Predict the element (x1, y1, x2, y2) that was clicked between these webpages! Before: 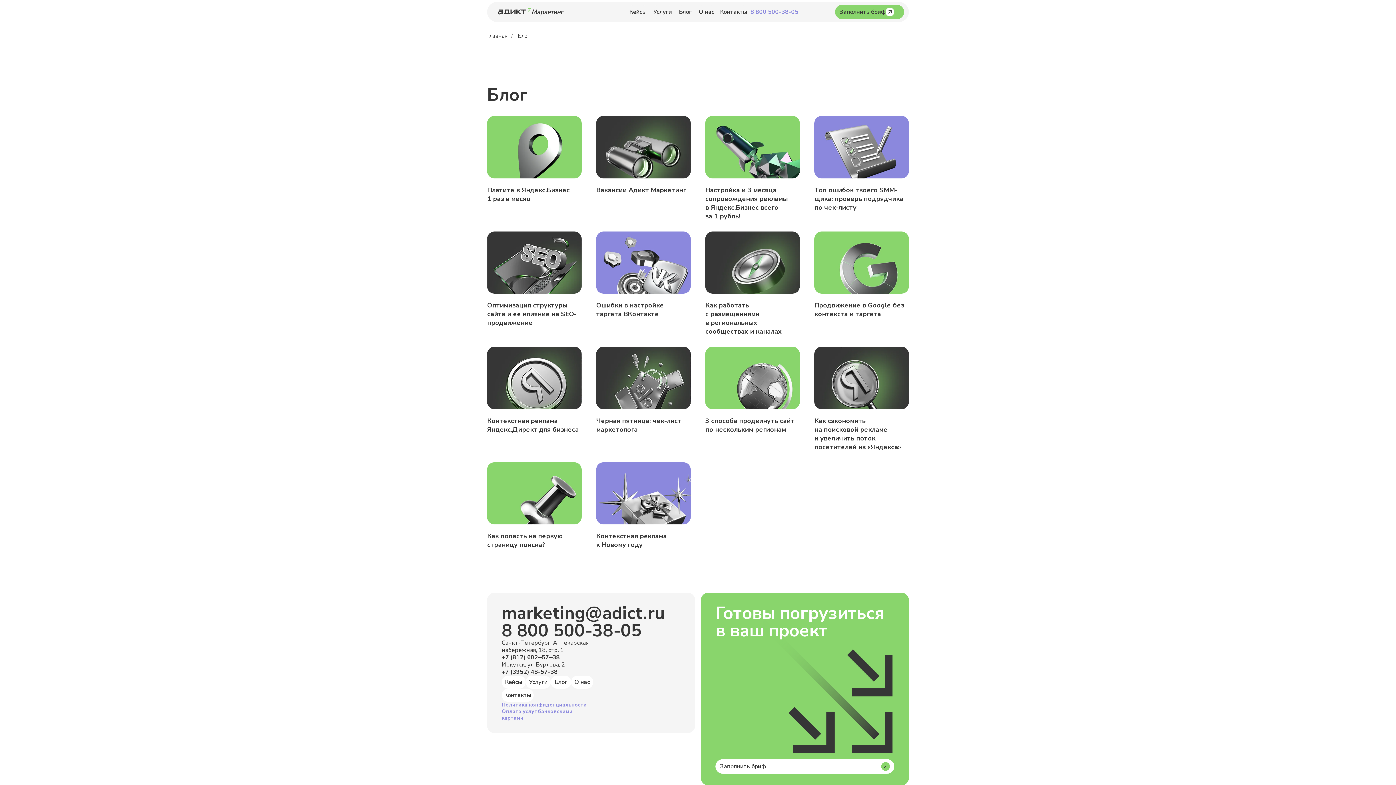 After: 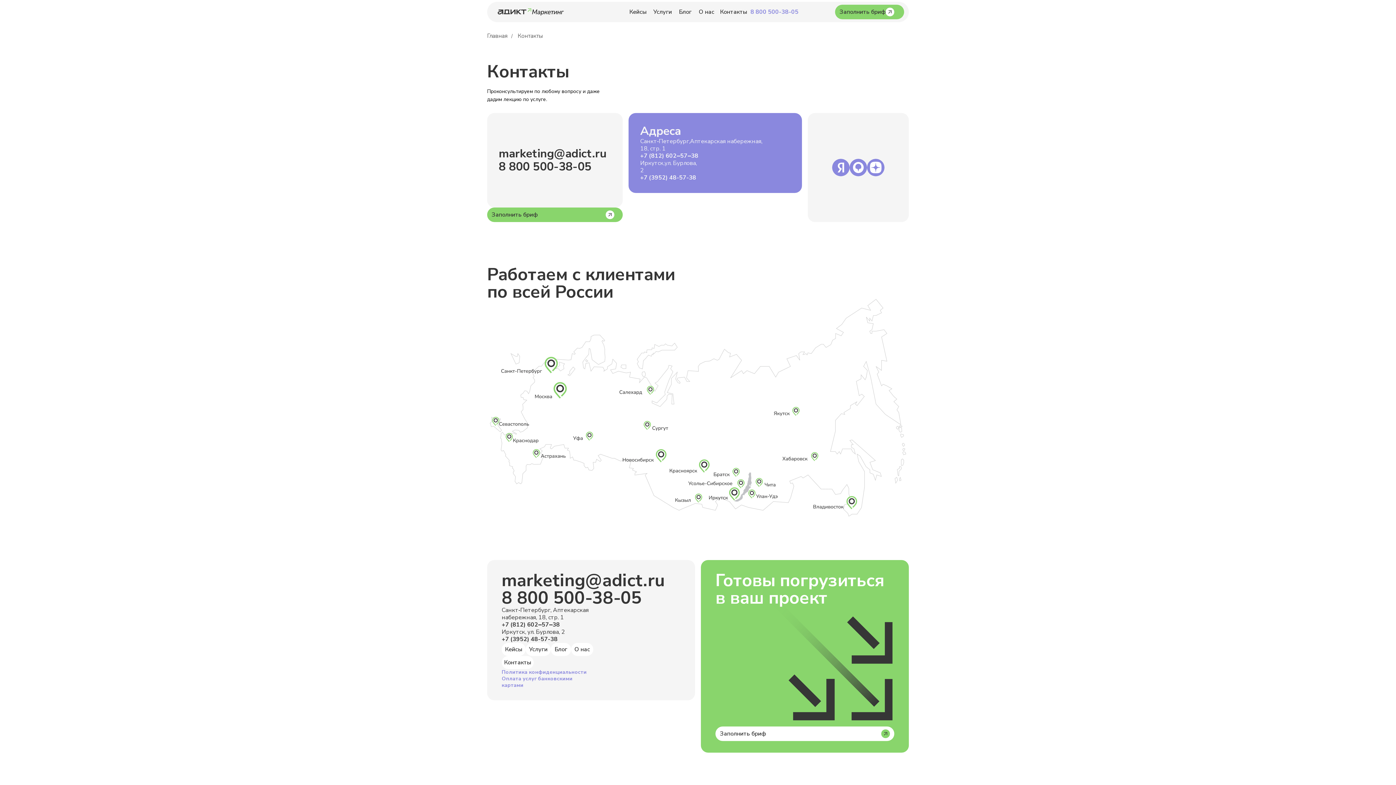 Action: label: Контакты bbox: (717, 5, 749, 18)